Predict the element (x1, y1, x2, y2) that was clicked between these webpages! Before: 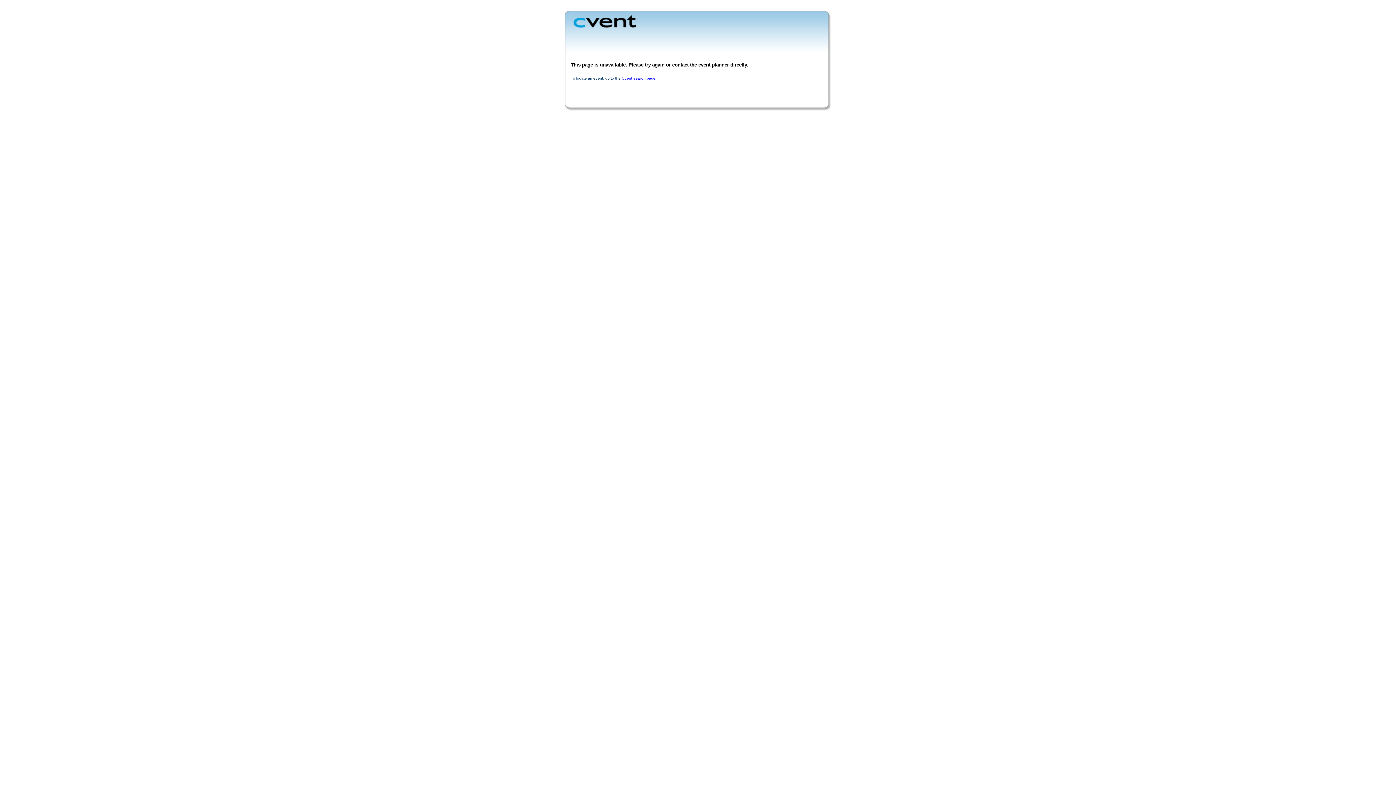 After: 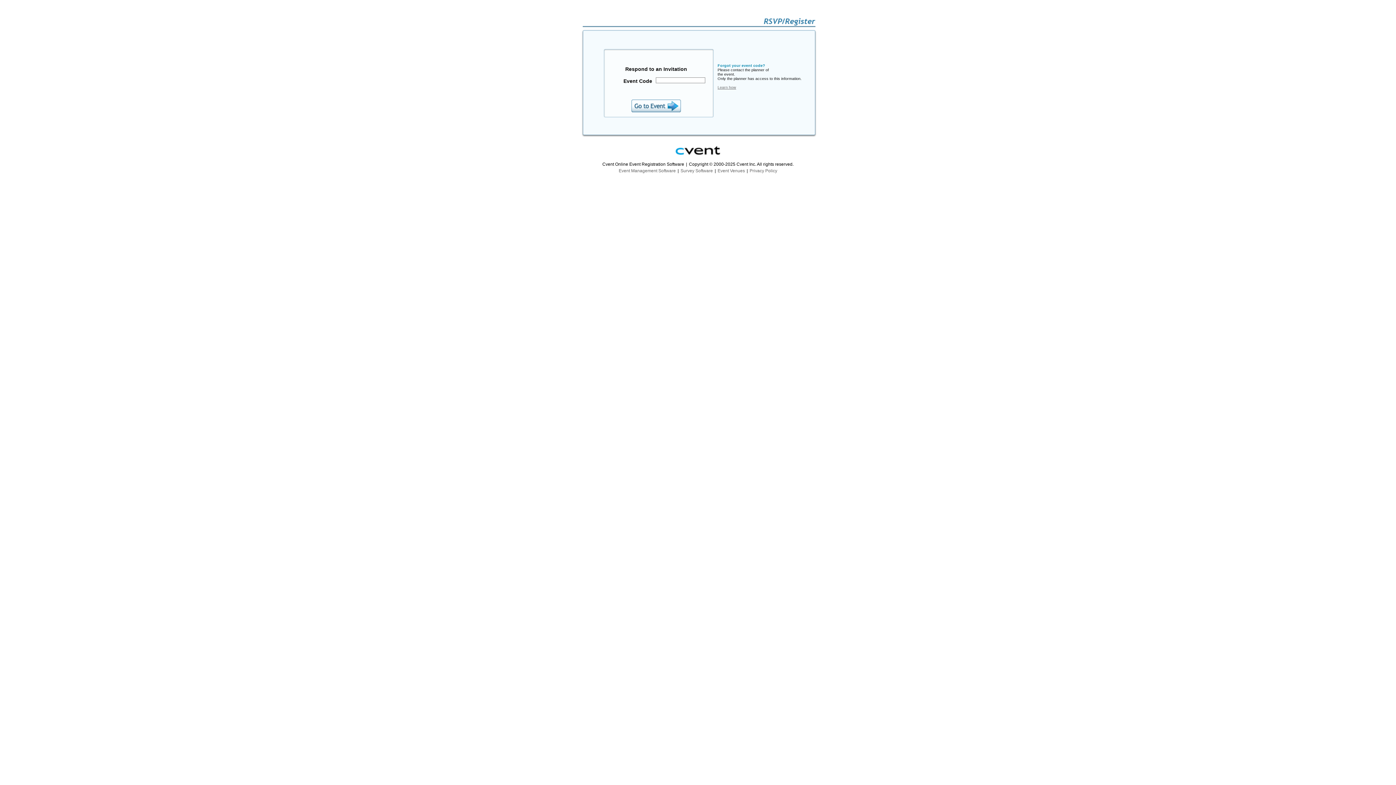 Action: bbox: (621, 76, 655, 80) label: Cvent search page